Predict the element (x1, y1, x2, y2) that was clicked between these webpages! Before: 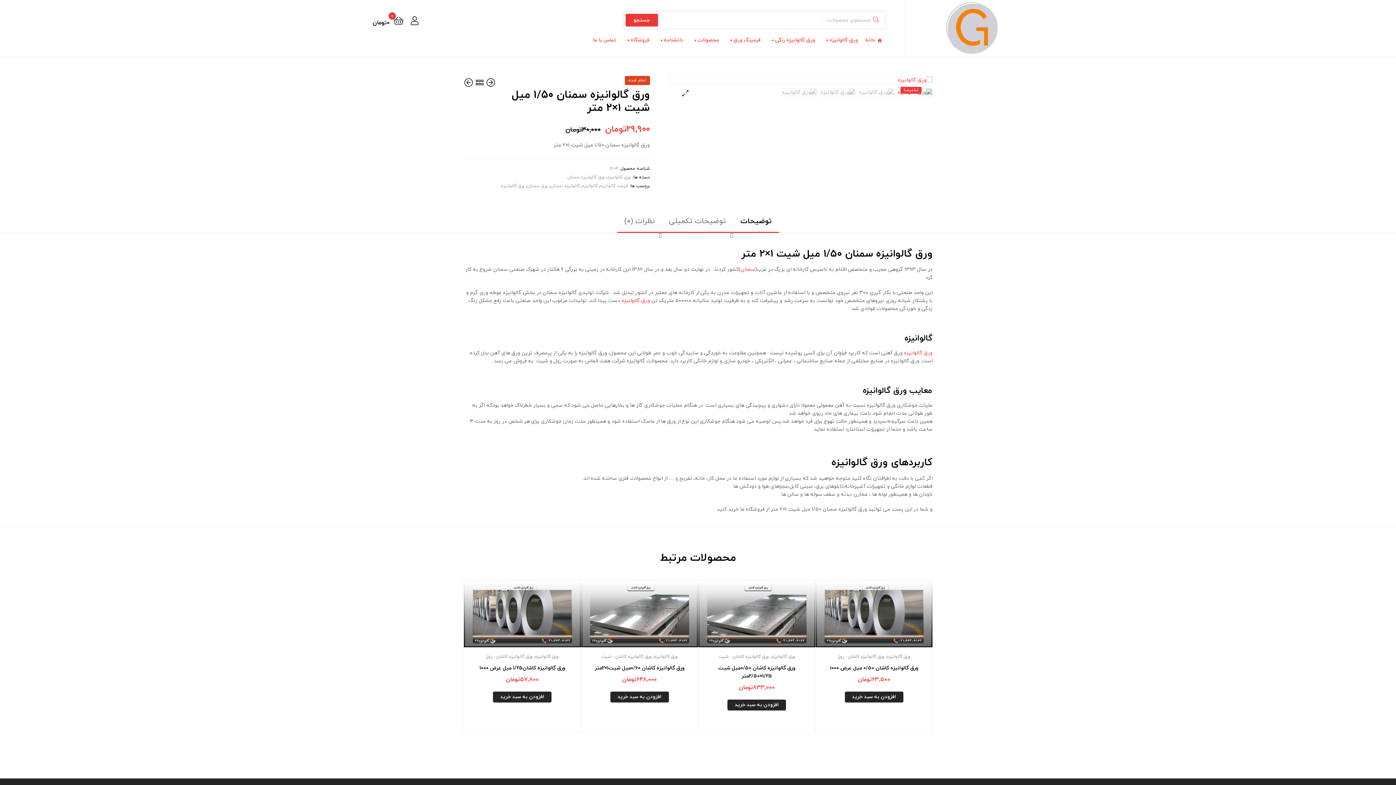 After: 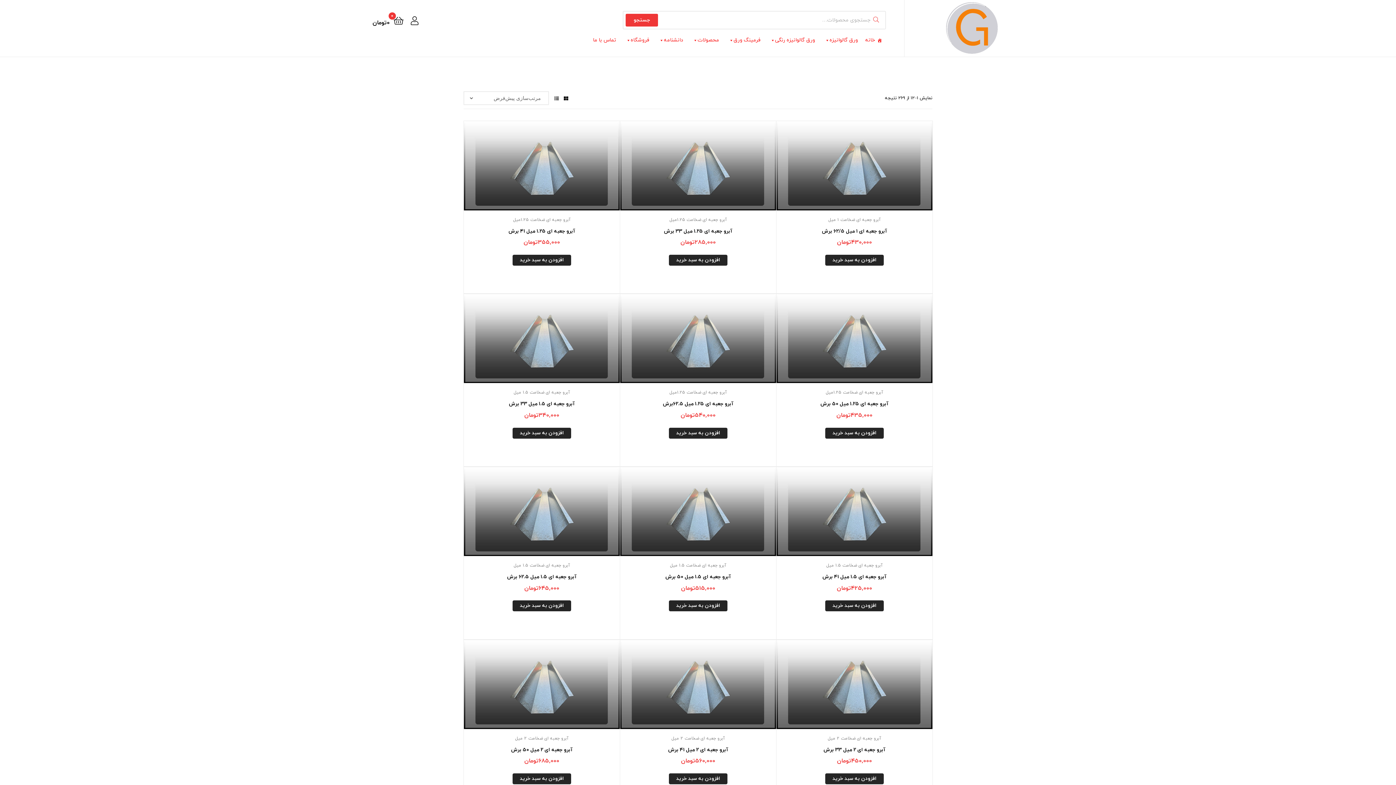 Action: bbox: (475, 73, 484, 91)